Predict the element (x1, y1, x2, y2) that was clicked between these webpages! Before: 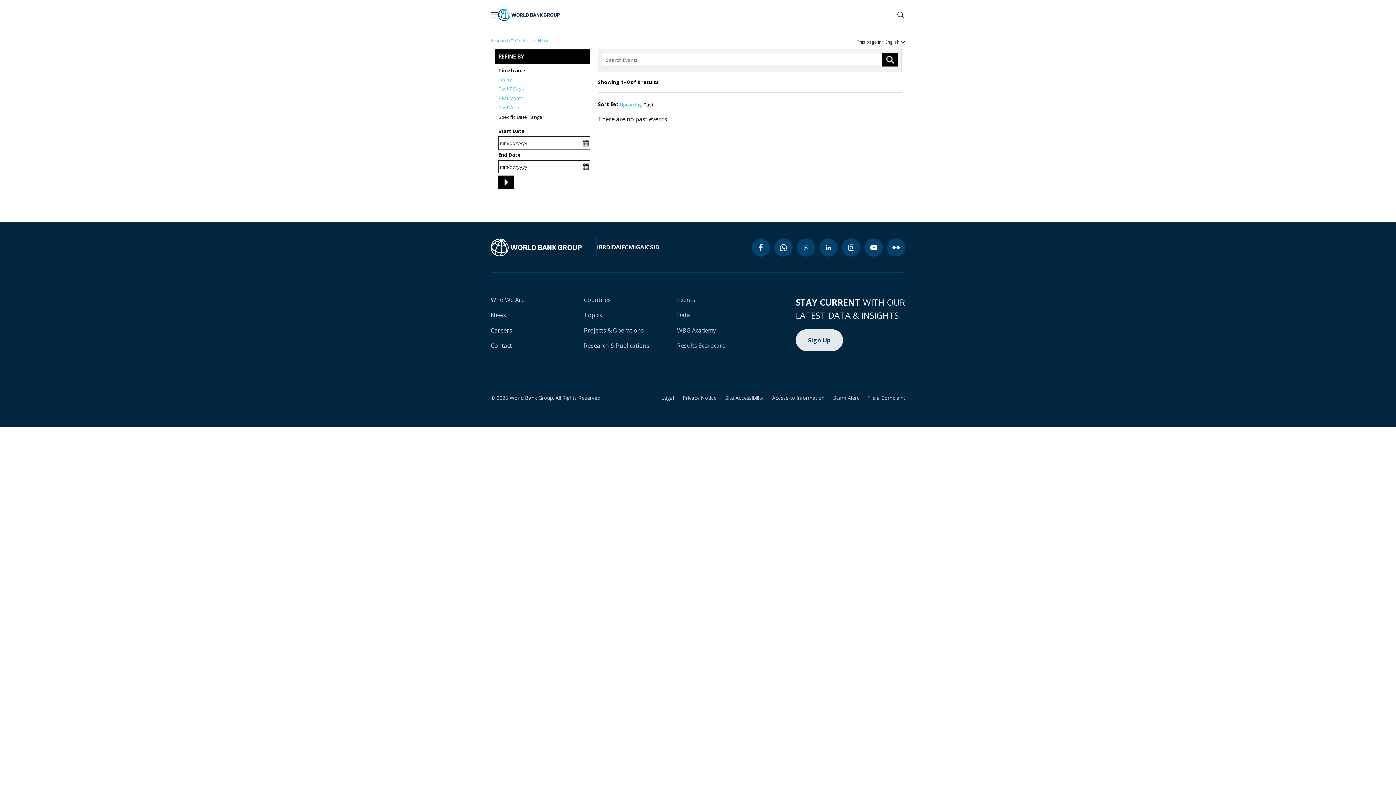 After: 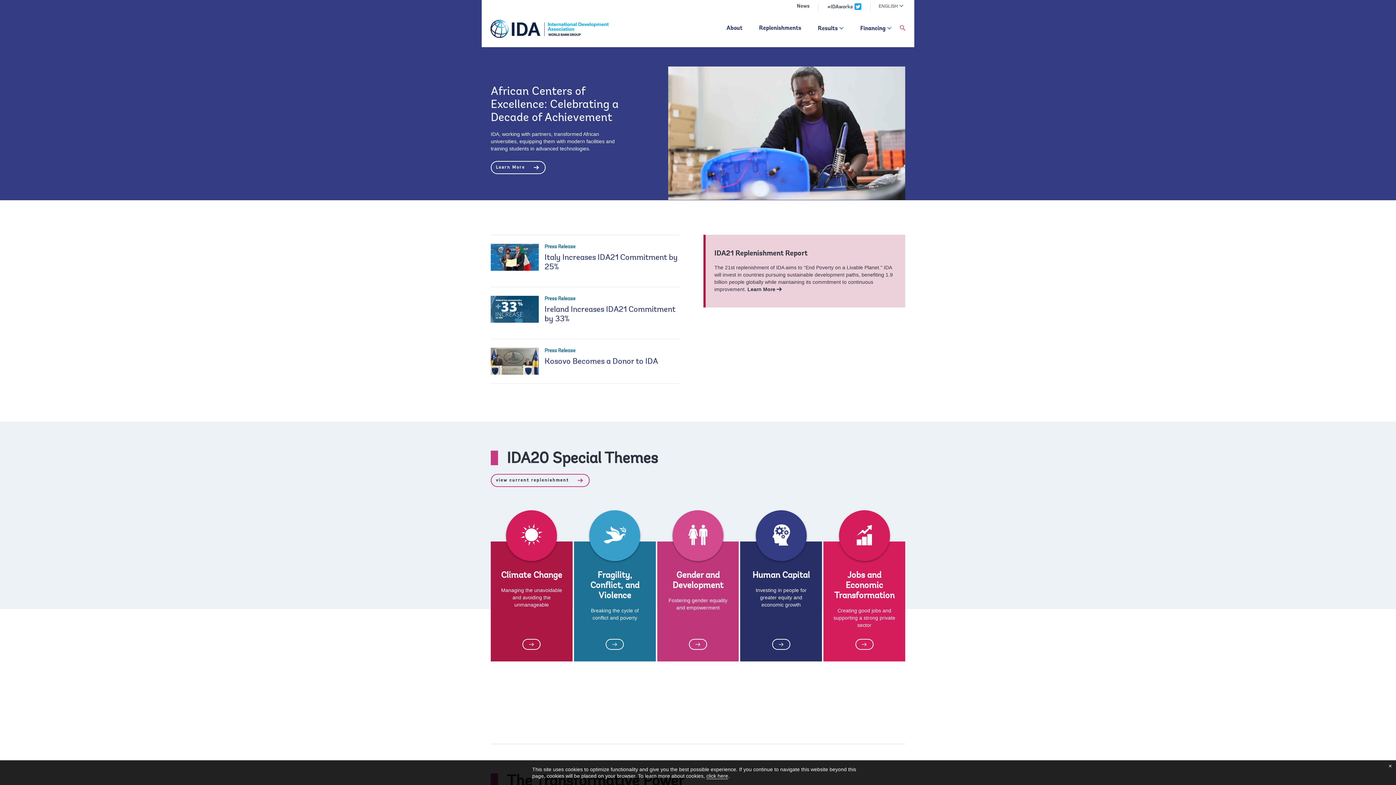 Action: label: IDA bbox: (610, 243, 620, 251)